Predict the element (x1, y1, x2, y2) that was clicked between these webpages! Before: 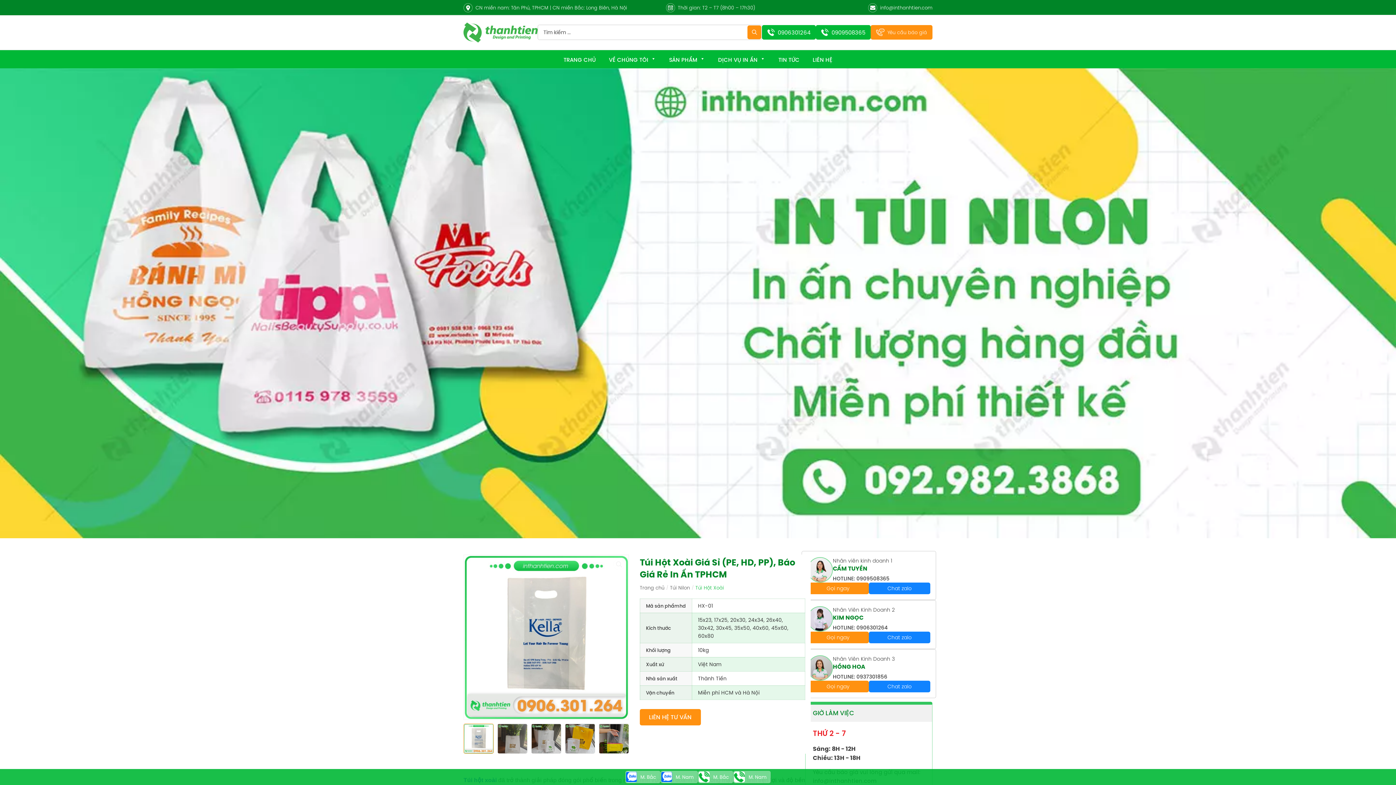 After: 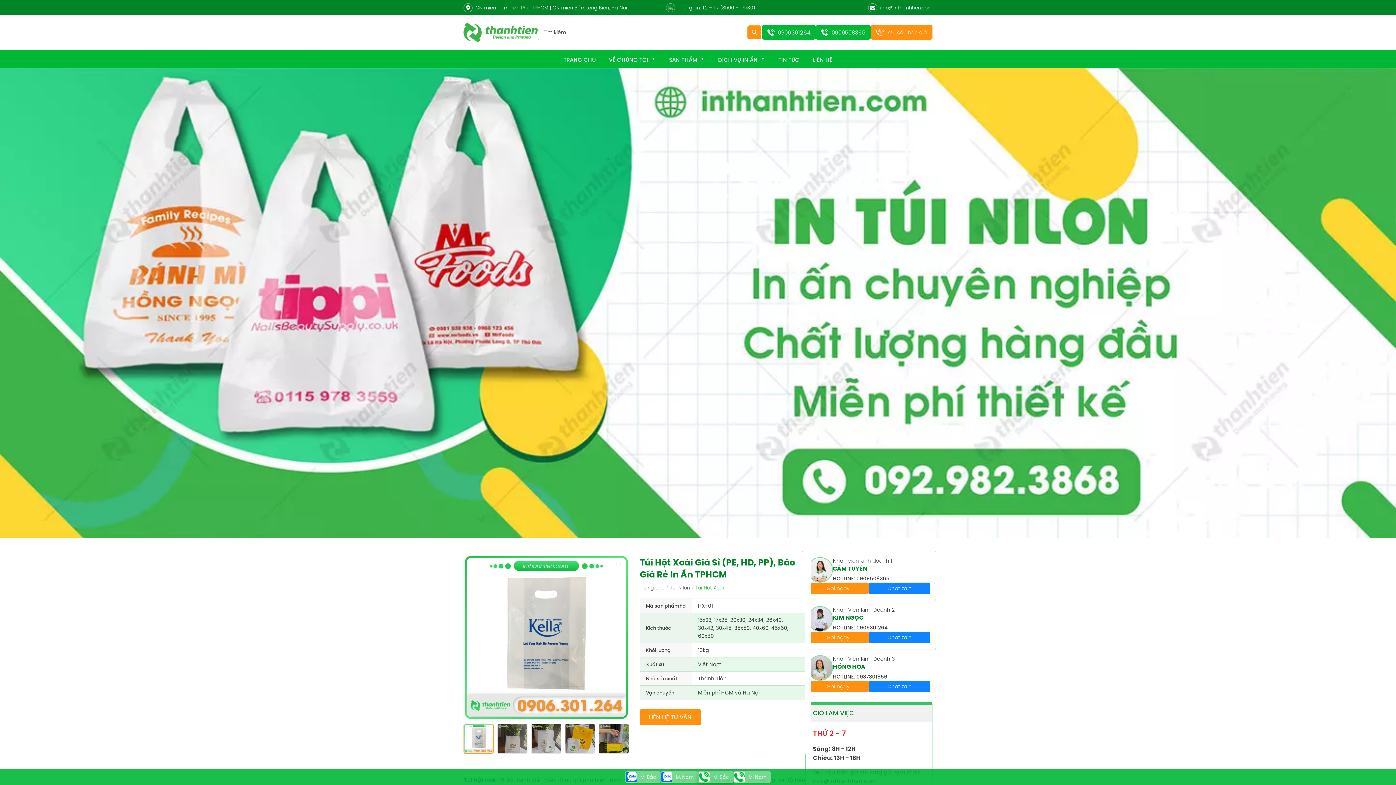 Action: label: M. Bắc bbox: (698, 771, 733, 783)